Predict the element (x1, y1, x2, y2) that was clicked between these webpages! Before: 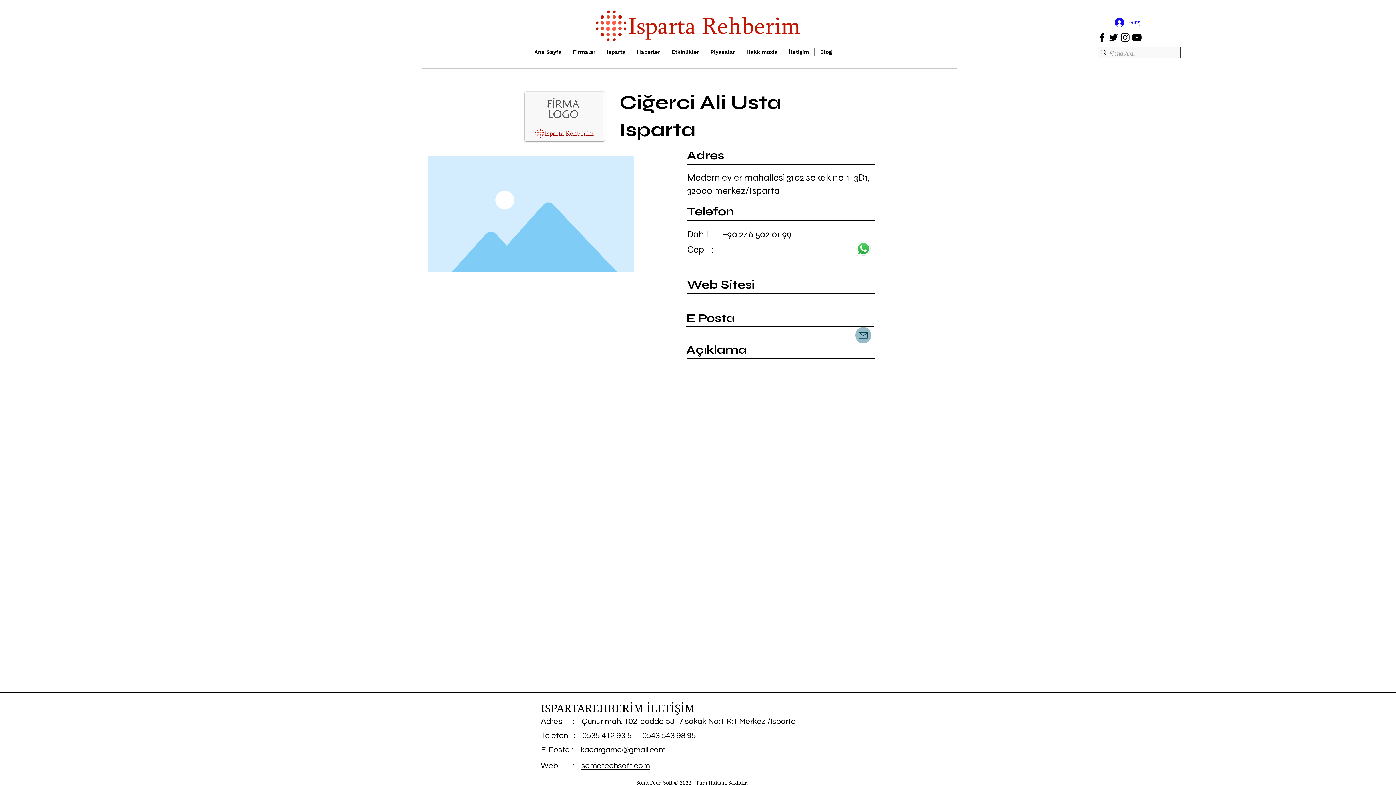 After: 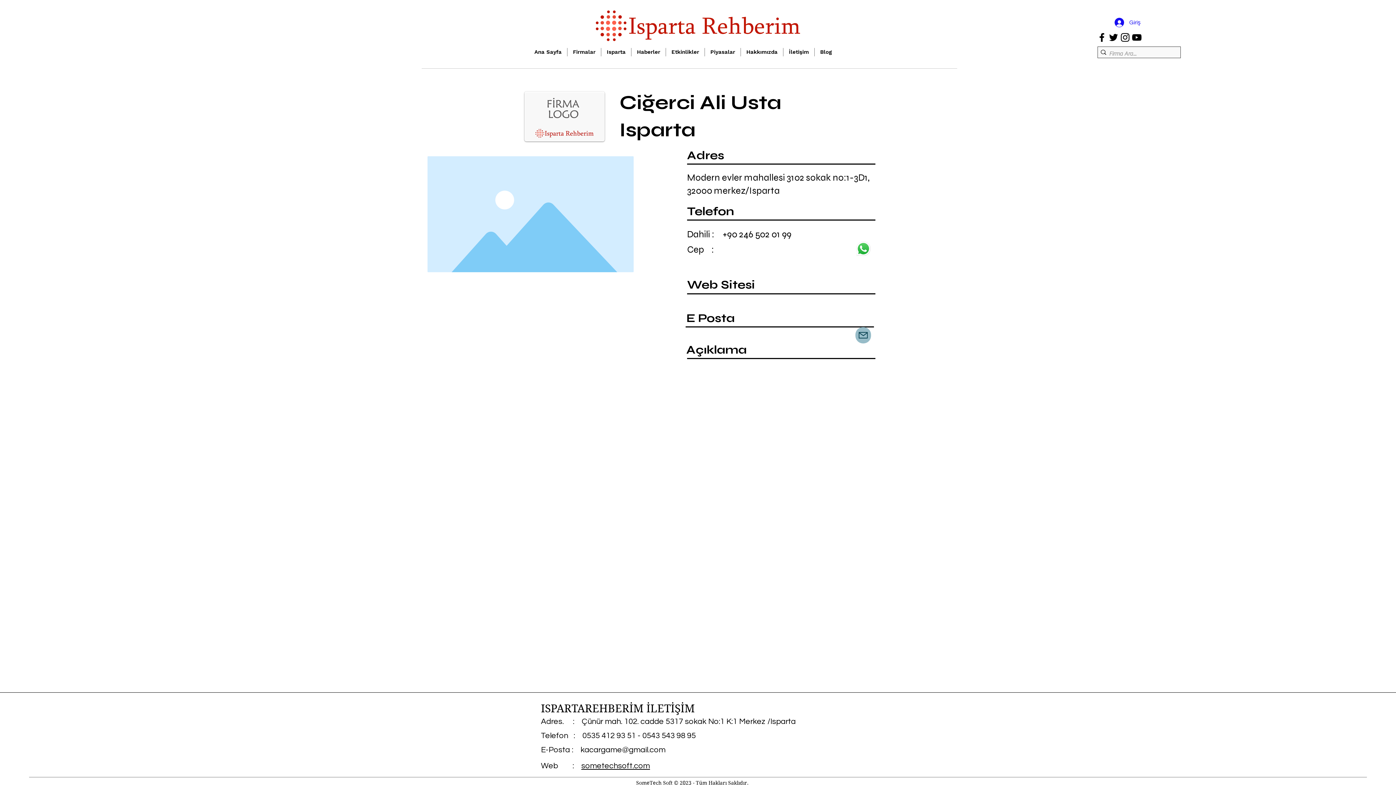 Action: label: Facebook bbox: (1096, 31, 1108, 43)